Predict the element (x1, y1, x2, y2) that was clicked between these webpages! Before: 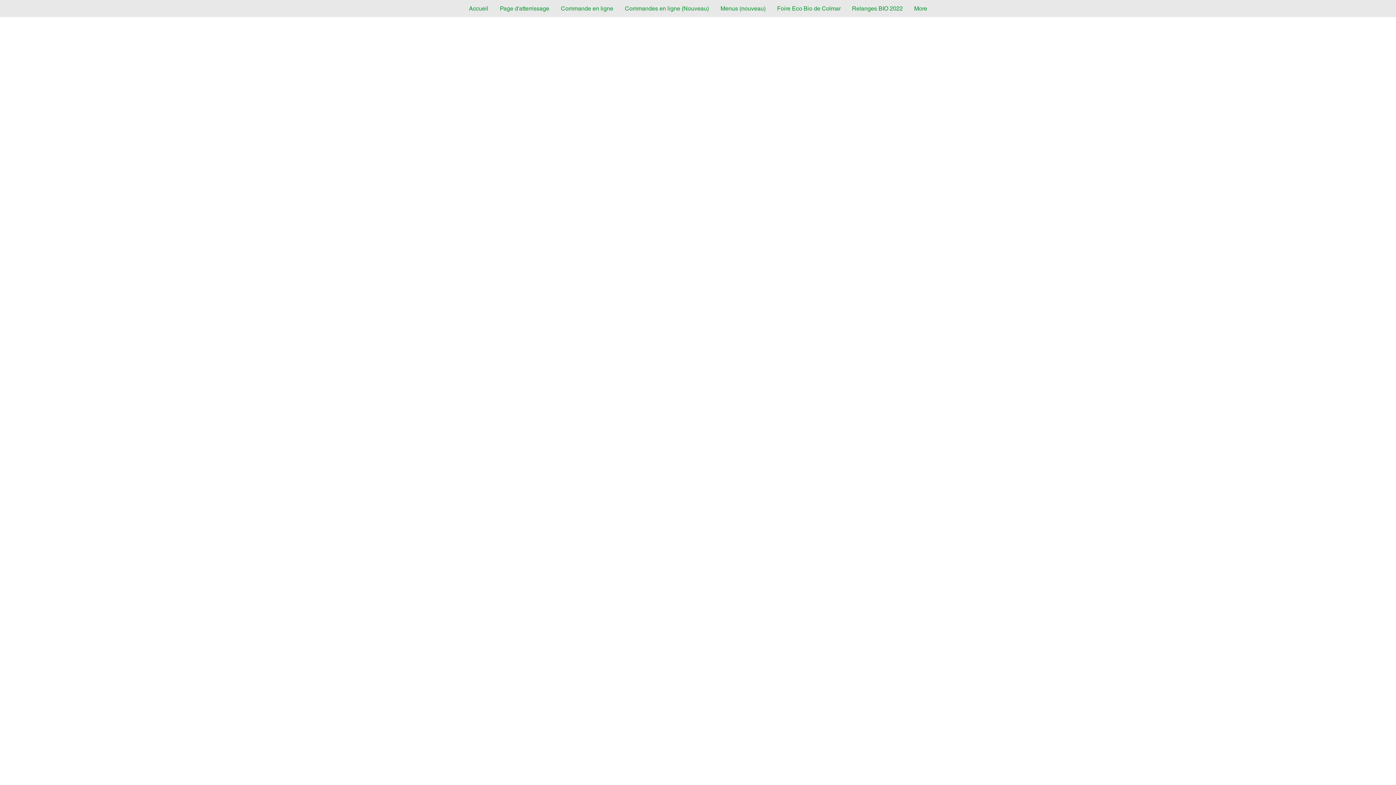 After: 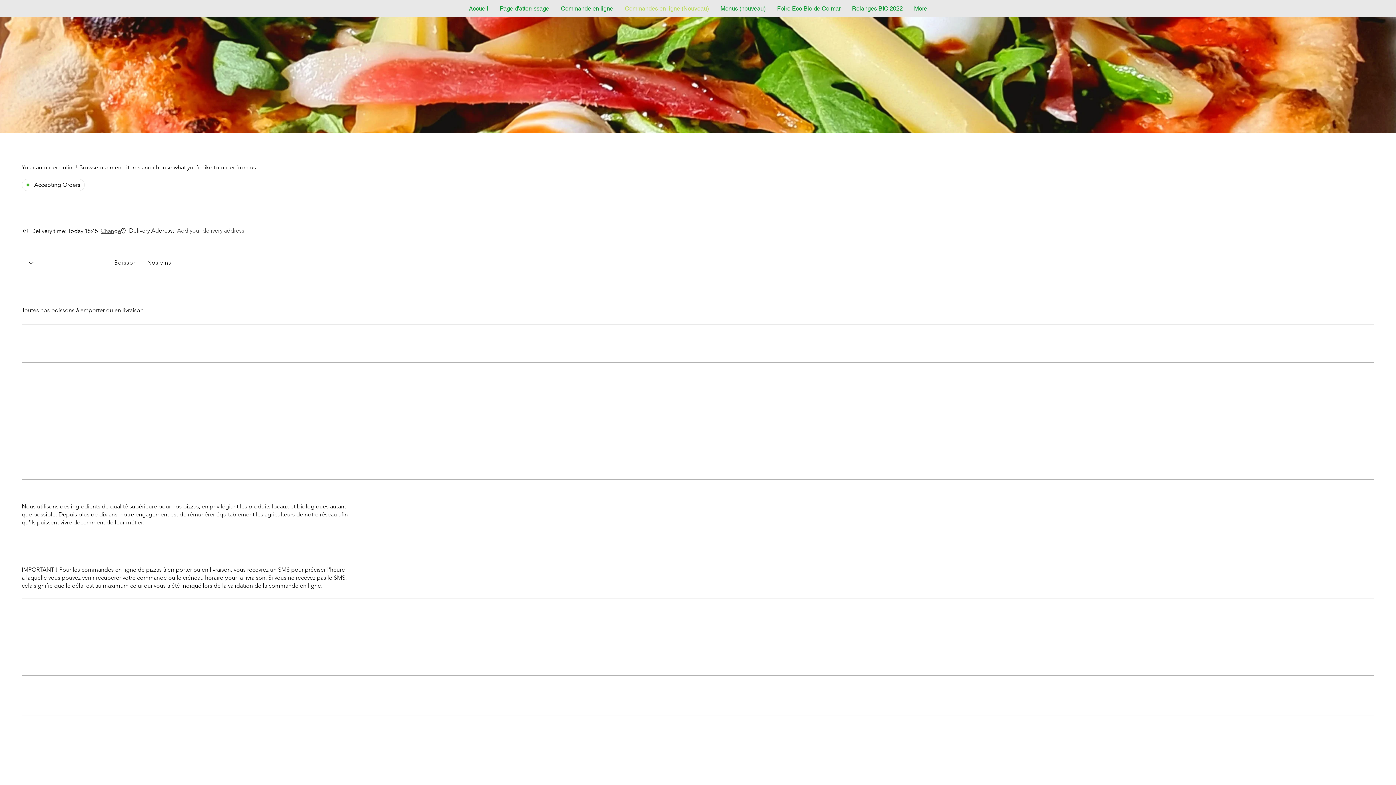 Action: bbox: (619, 3, 714, 13) label: Commandes en ligne (Nouveau)